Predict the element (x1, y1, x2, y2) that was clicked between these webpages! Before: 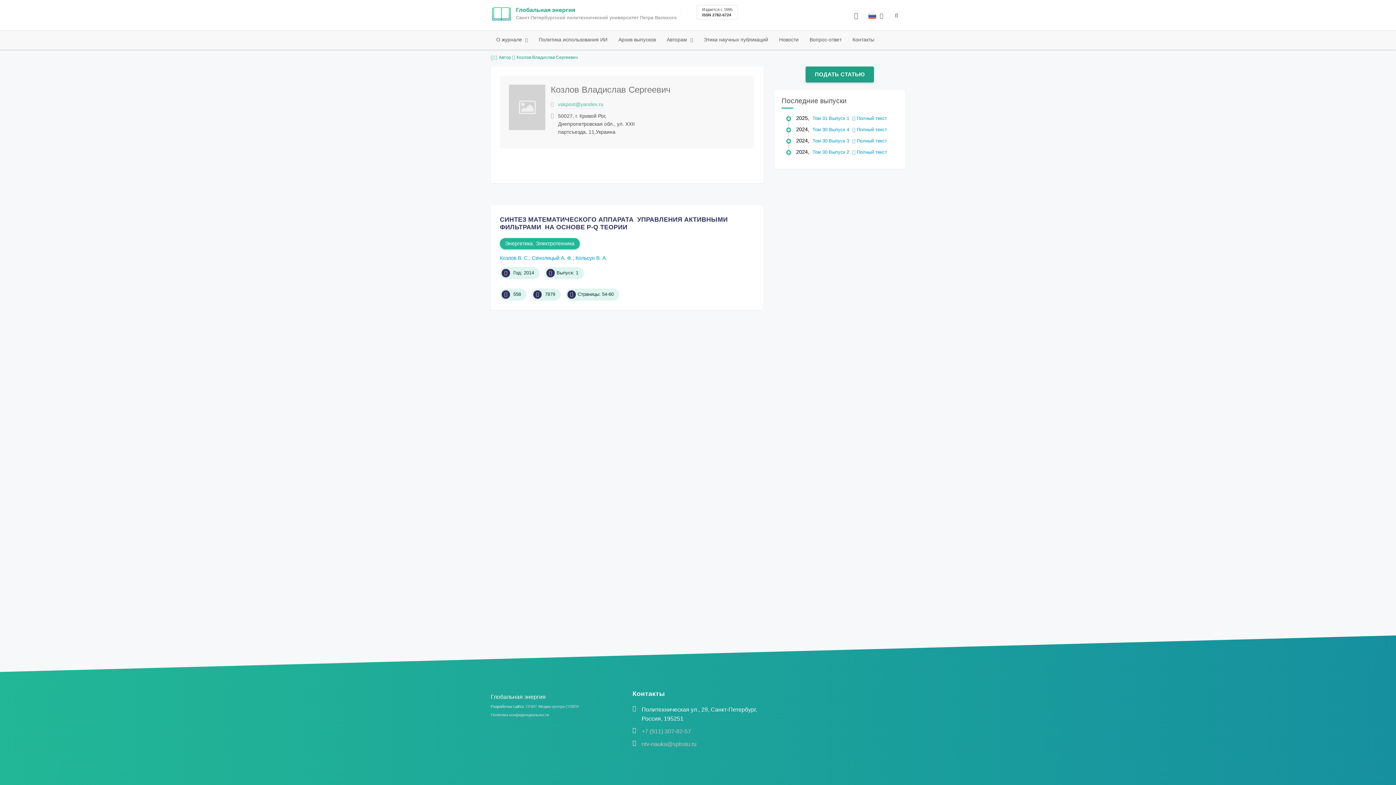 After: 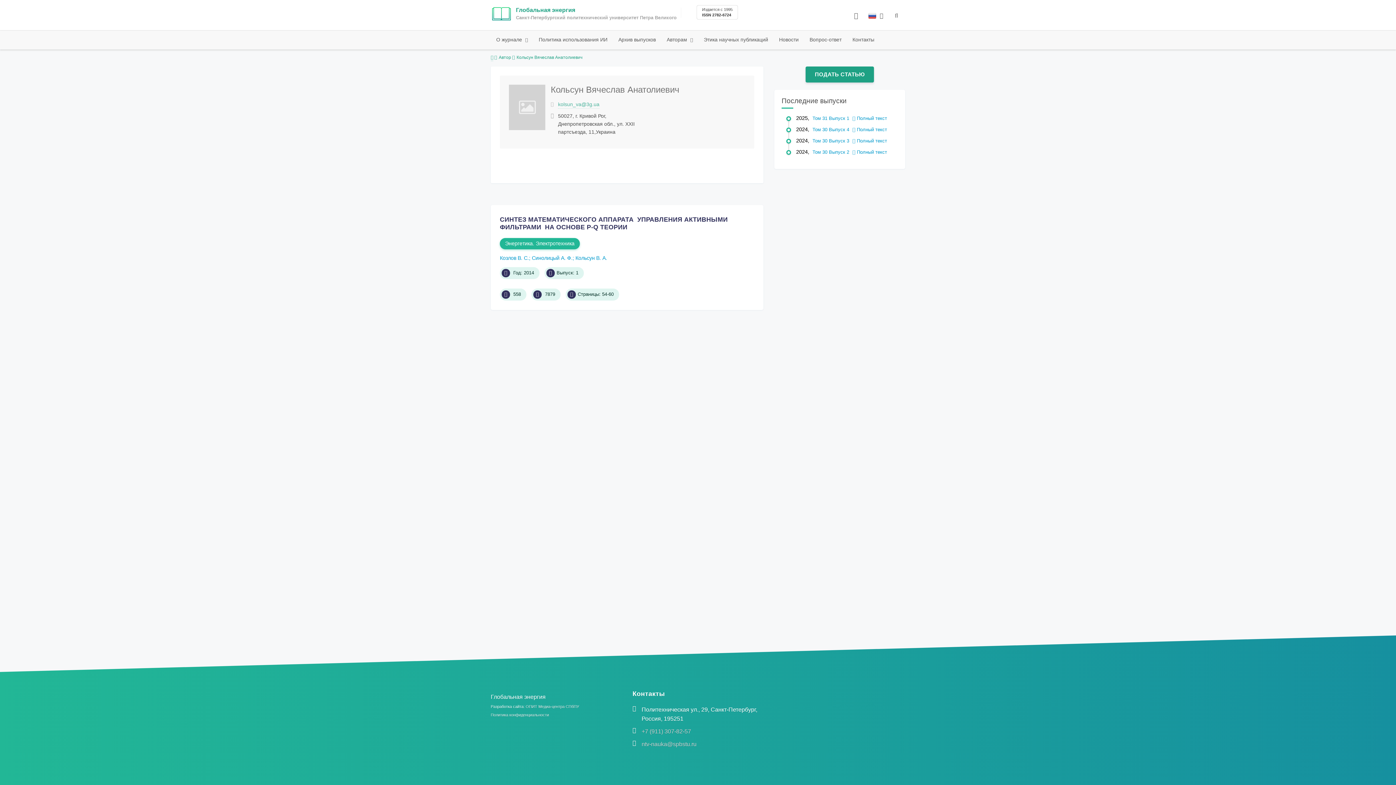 Action: label: Кольсун В. А. bbox: (575, 255, 607, 260)